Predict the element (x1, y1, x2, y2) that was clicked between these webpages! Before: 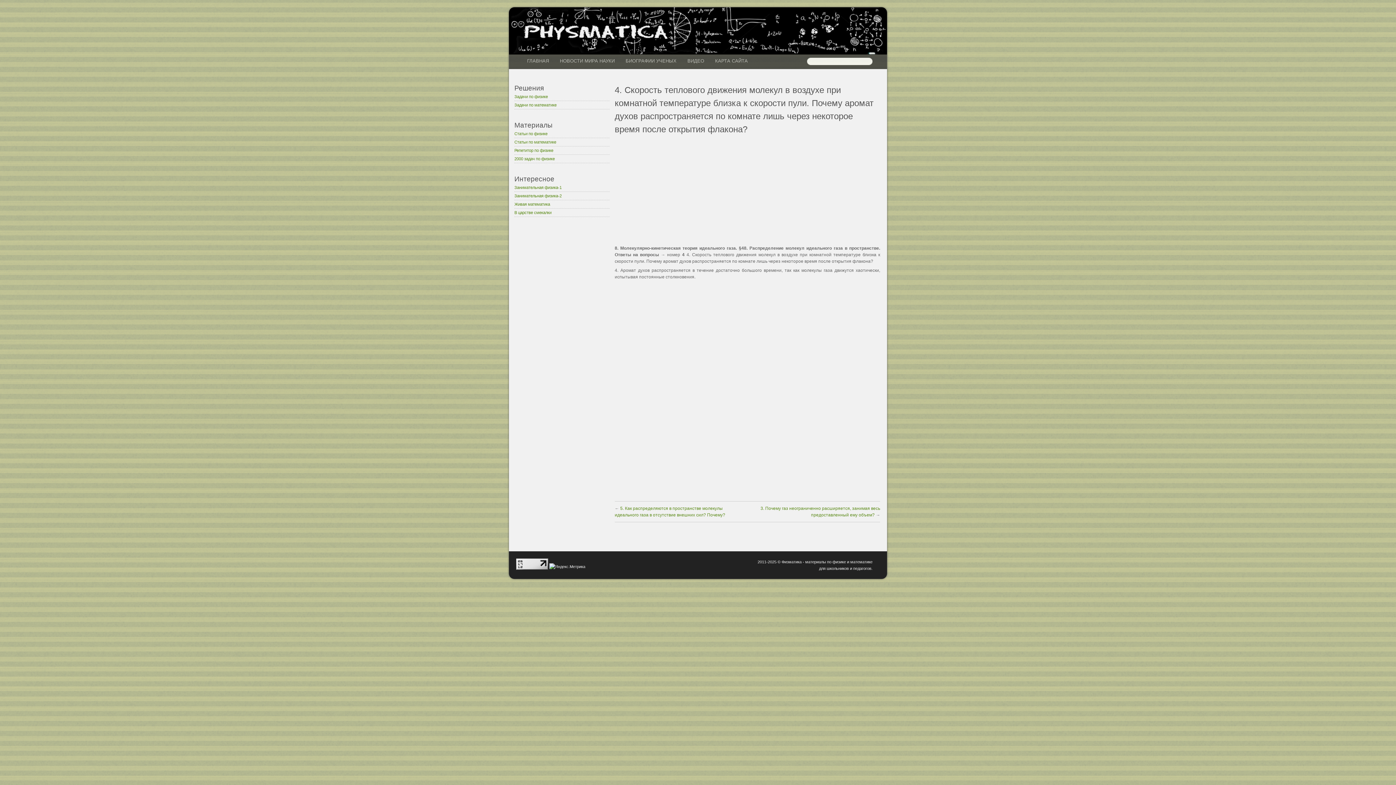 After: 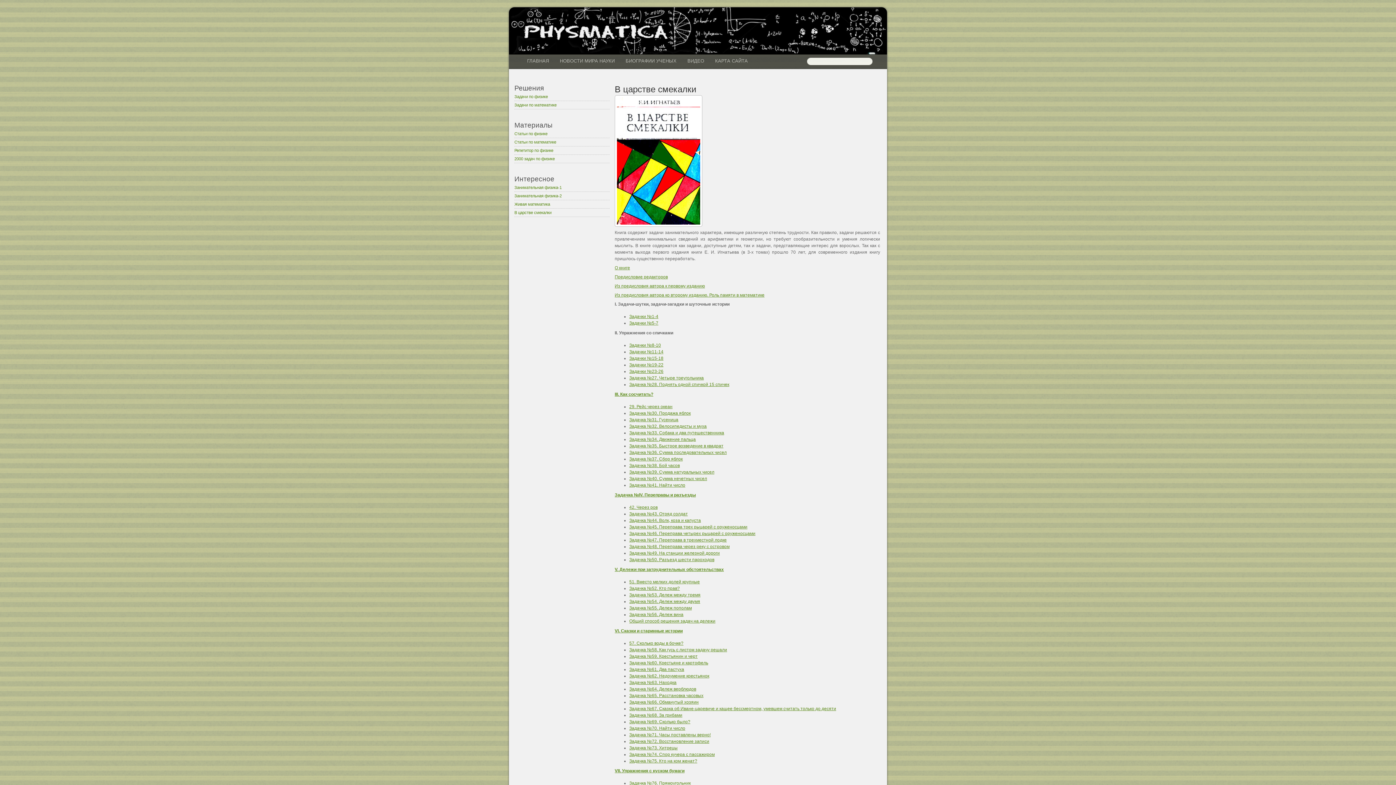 Action: bbox: (514, 210, 551, 214) label: В царстве смекалки